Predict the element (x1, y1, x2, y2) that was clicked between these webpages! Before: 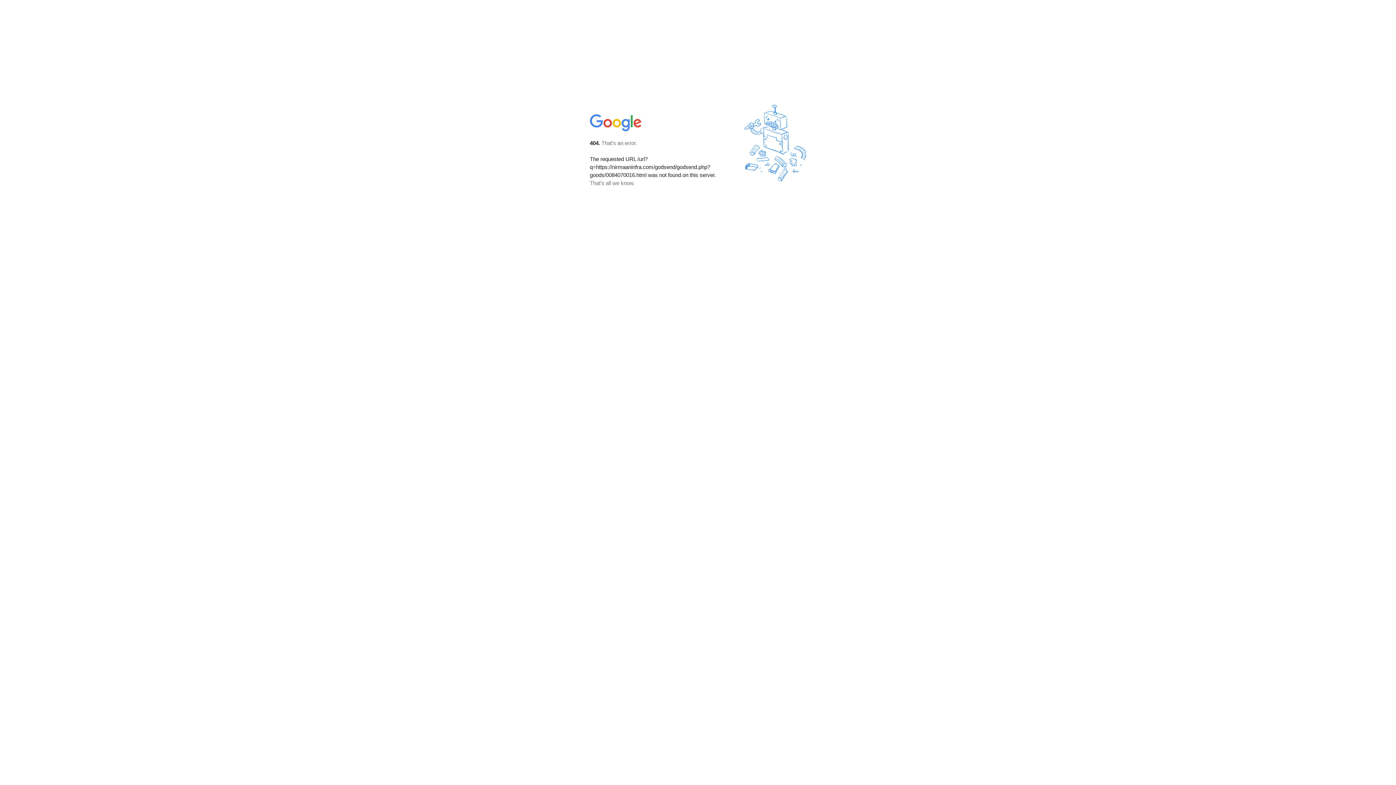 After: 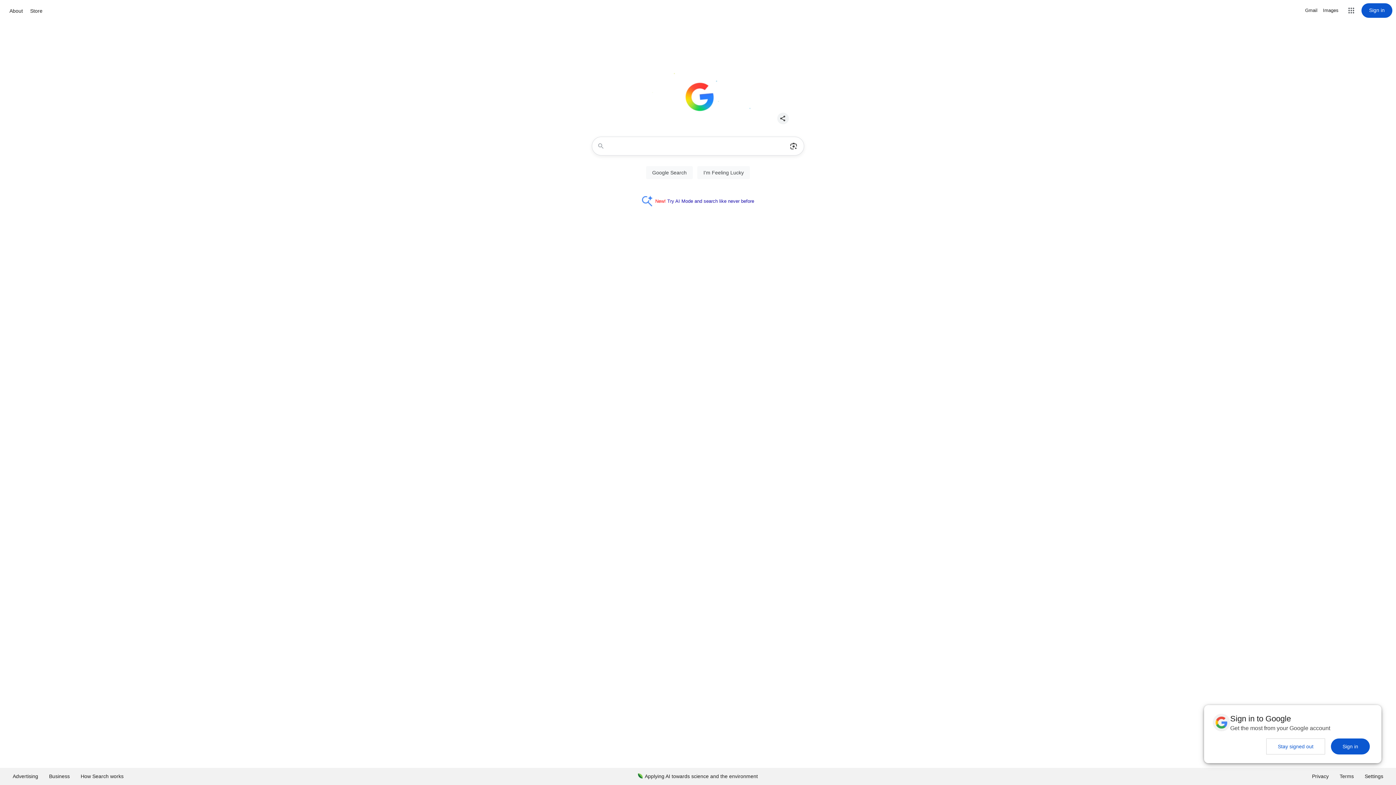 Action: bbox: (590, 127, 642, 134)